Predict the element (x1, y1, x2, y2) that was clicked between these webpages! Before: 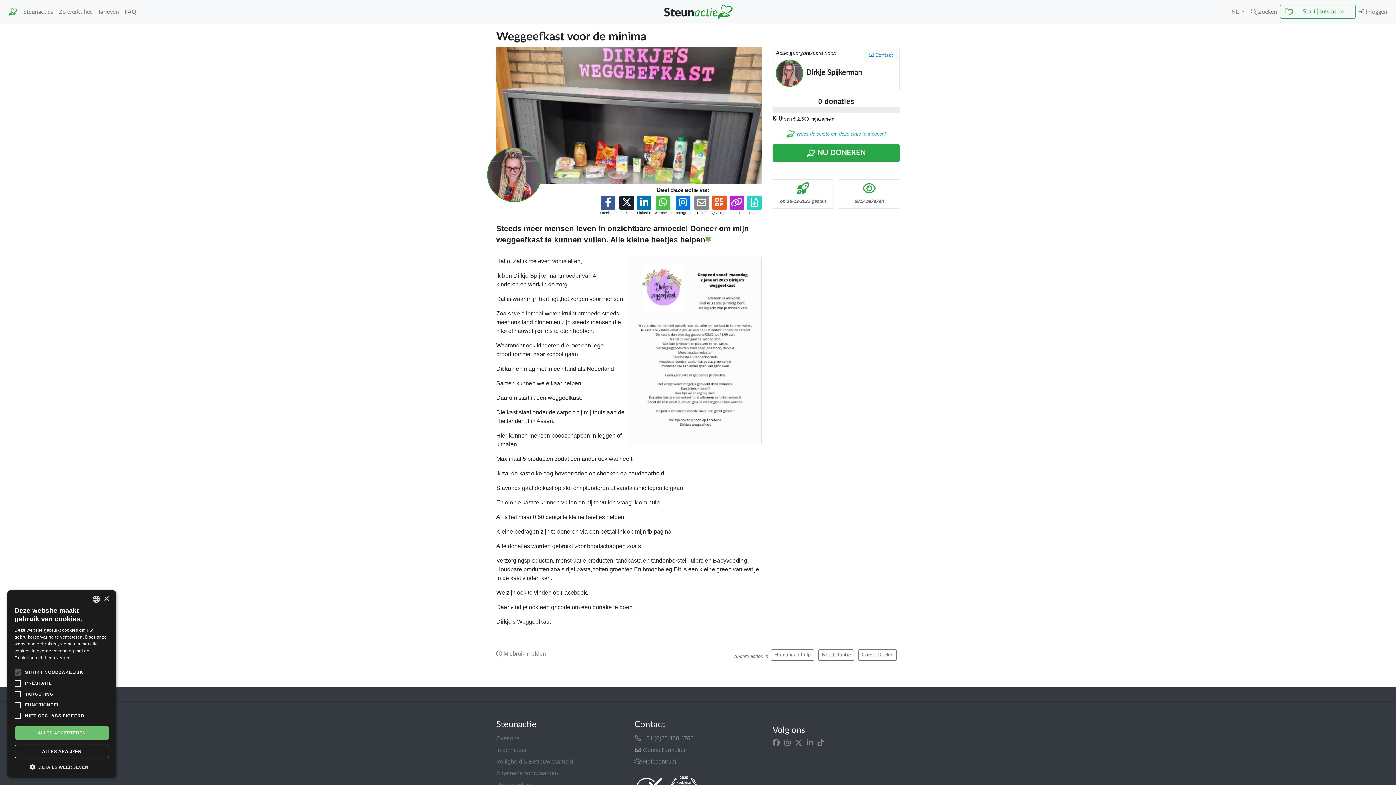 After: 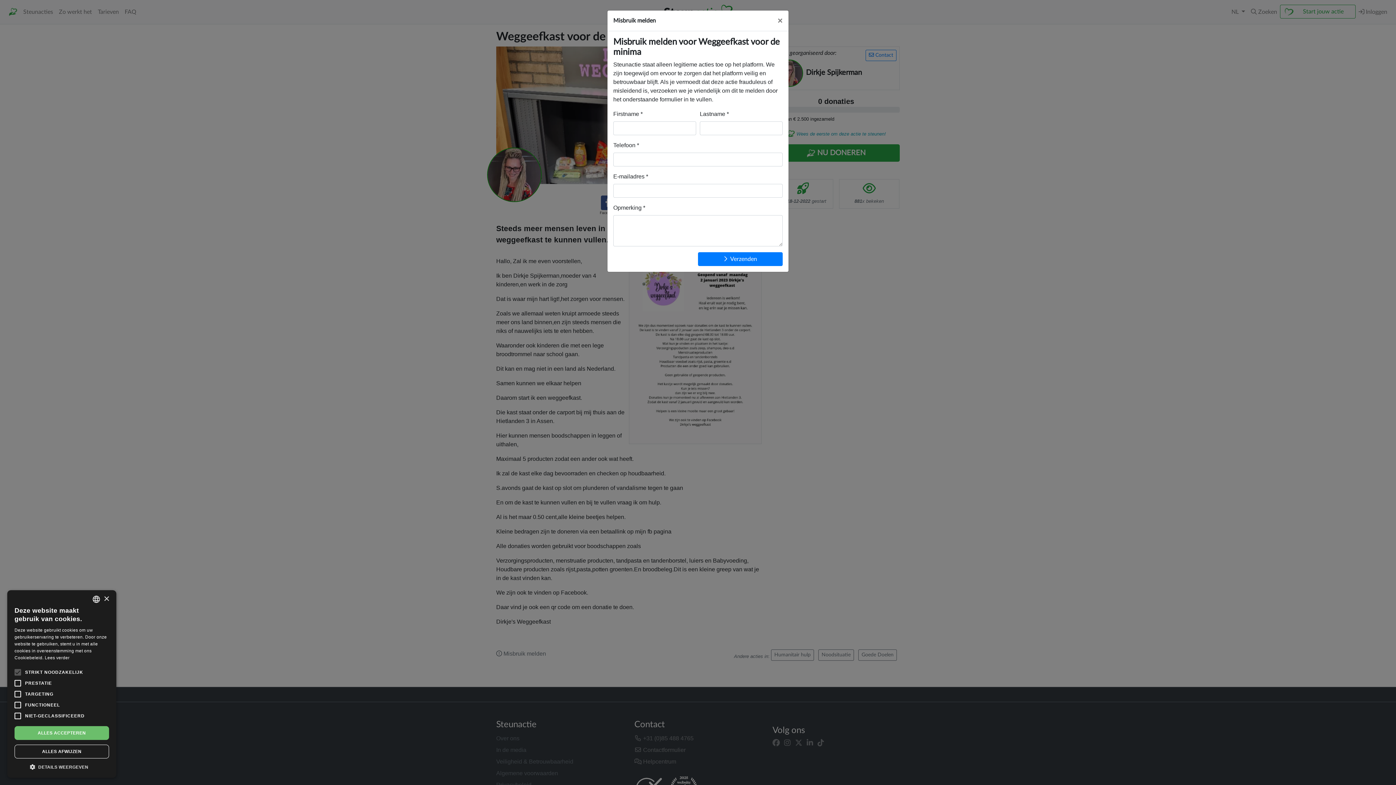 Action: label:  Misbruik melden bbox: (496, 649, 546, 664)